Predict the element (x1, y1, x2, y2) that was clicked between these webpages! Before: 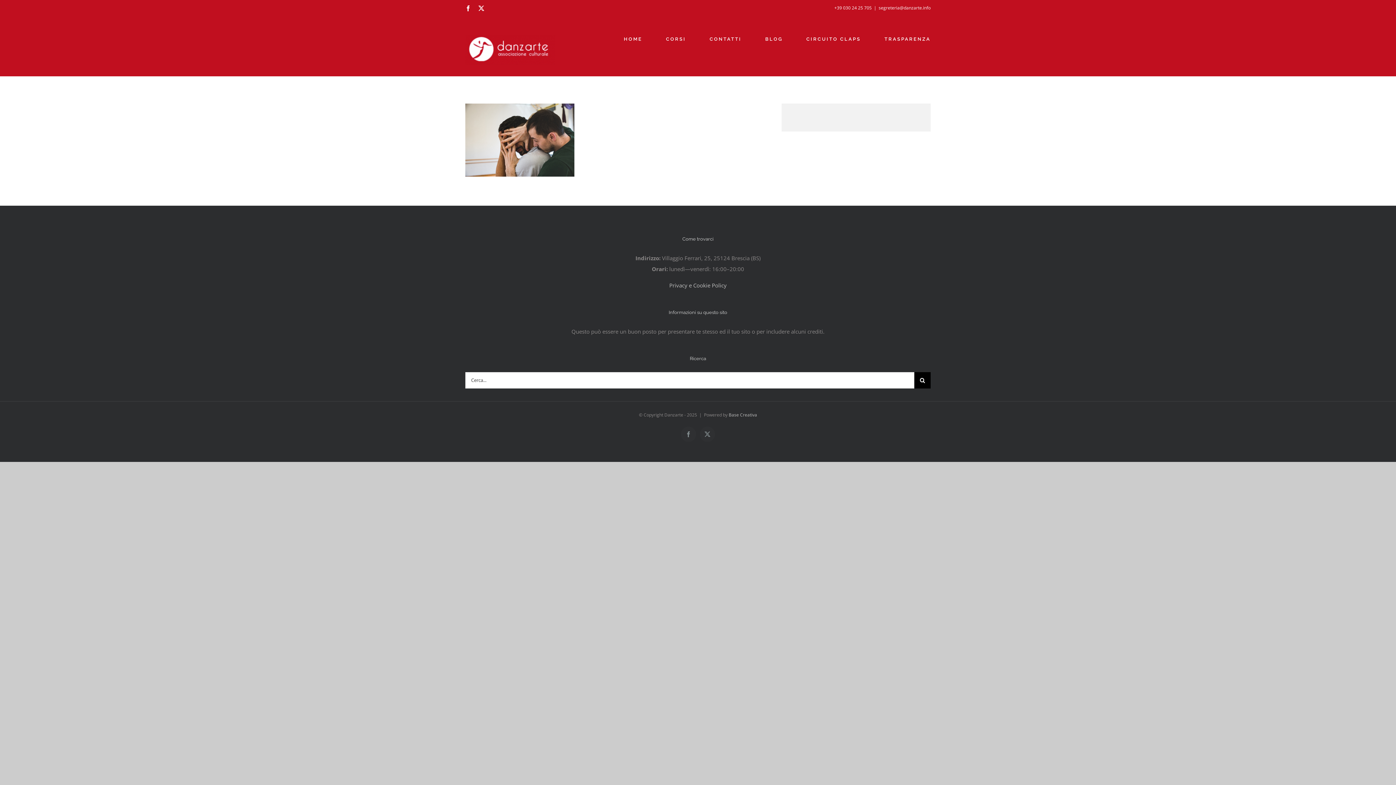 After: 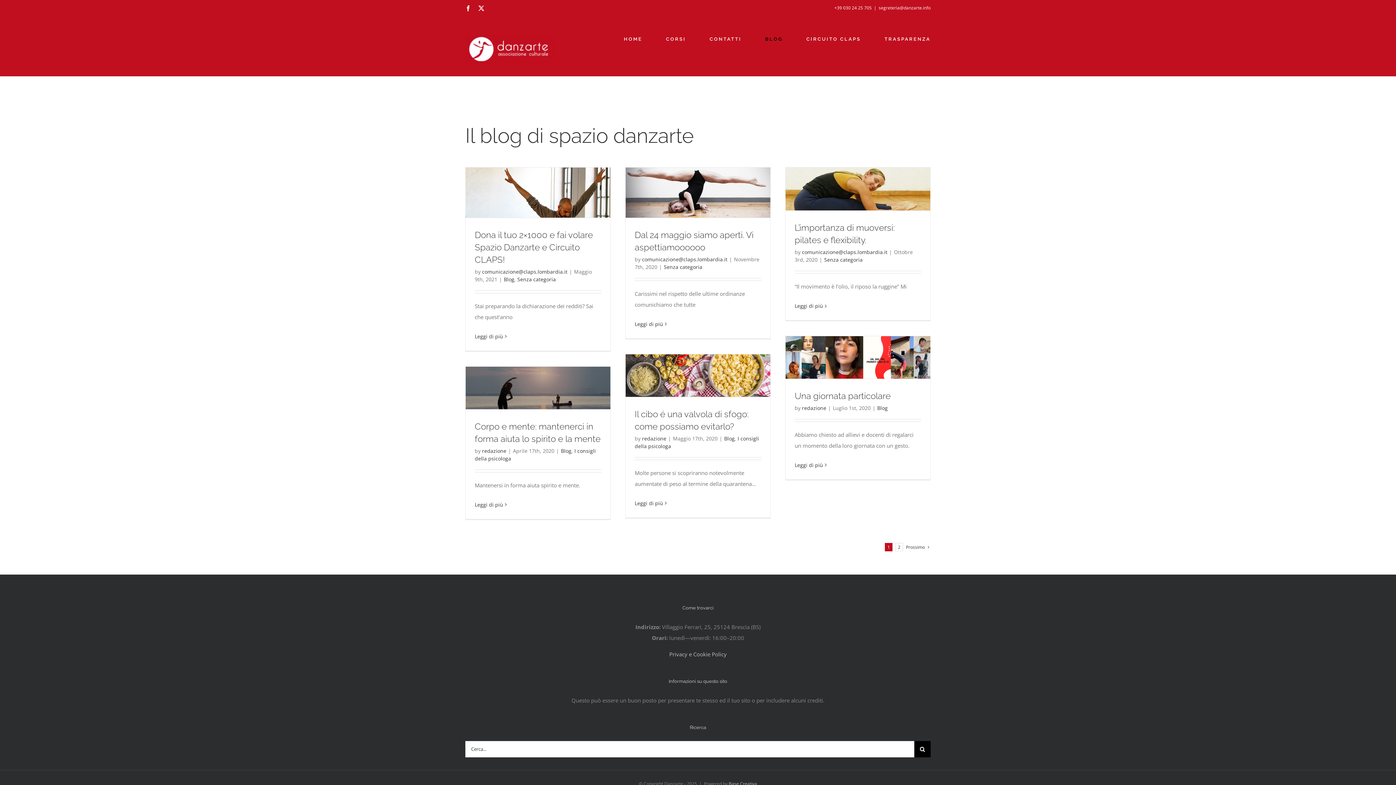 Action: bbox: (765, 23, 782, 54) label: BLOG